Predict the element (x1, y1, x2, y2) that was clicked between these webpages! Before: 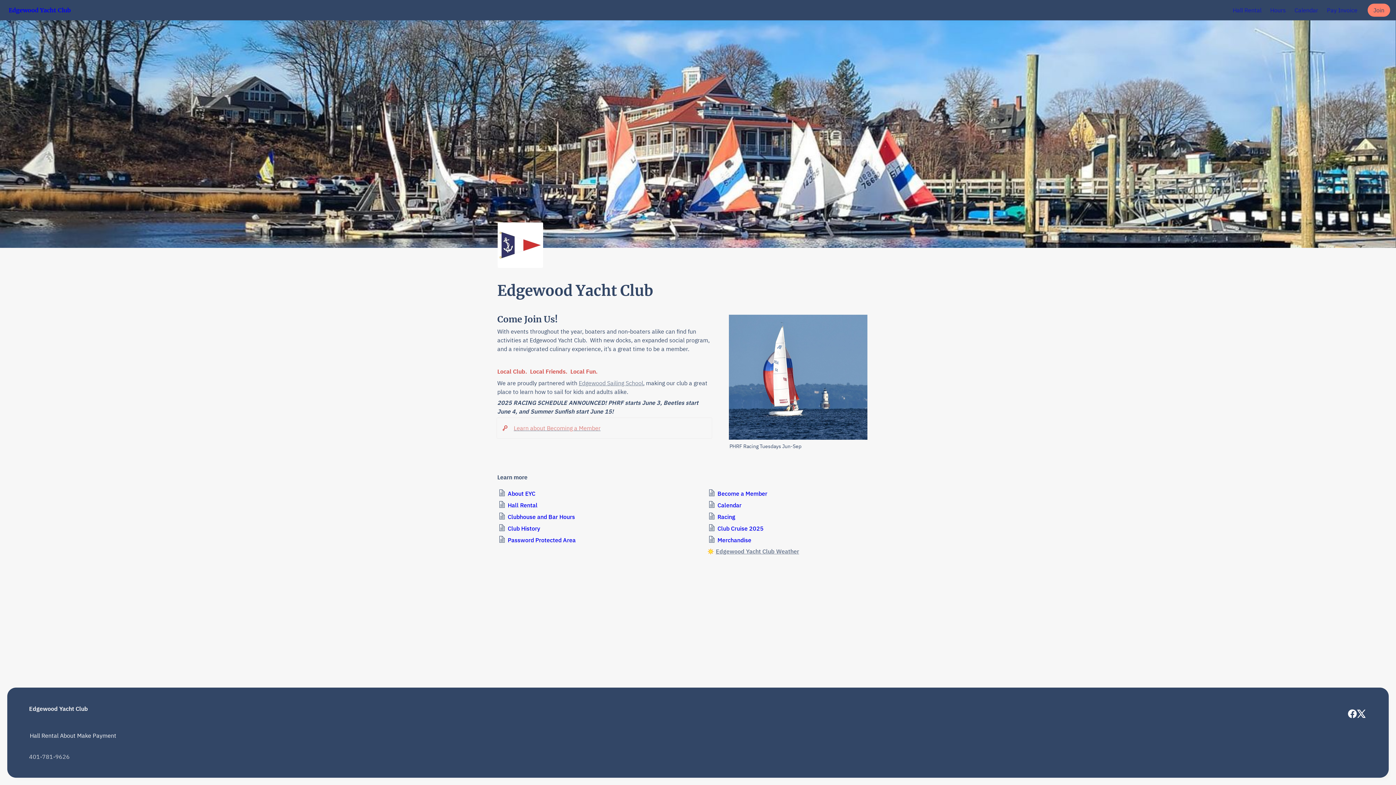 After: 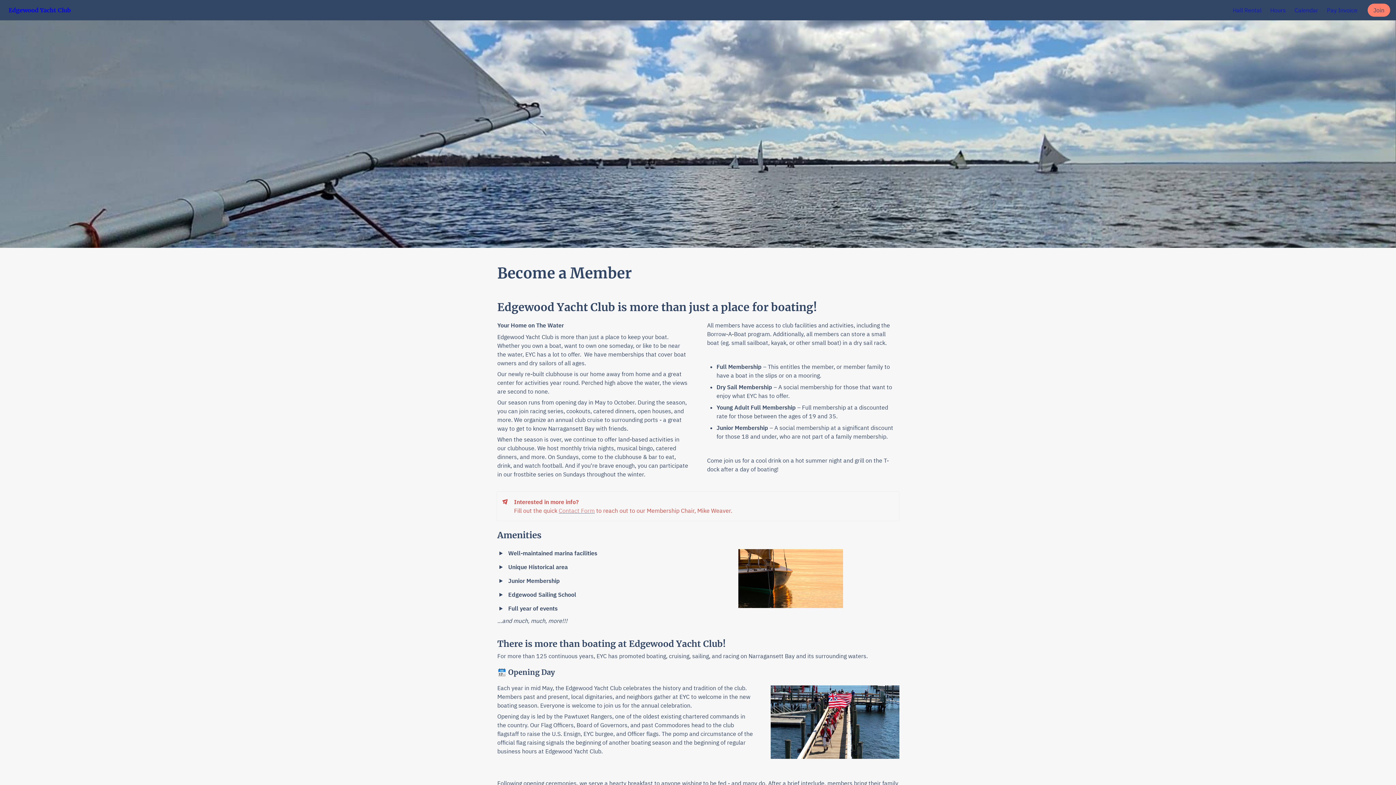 Action: bbox: (513, 424, 600, 432) label: Learn about Becoming a Member